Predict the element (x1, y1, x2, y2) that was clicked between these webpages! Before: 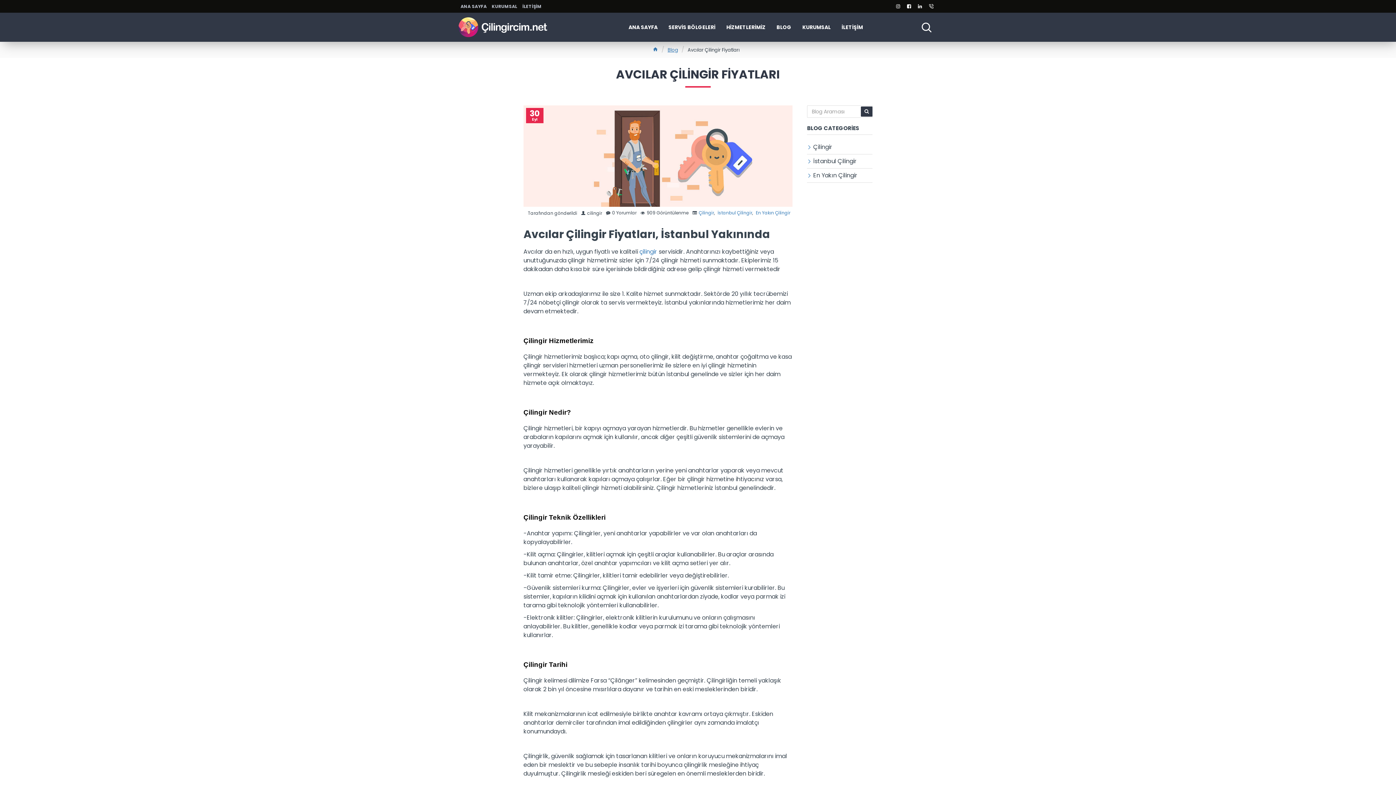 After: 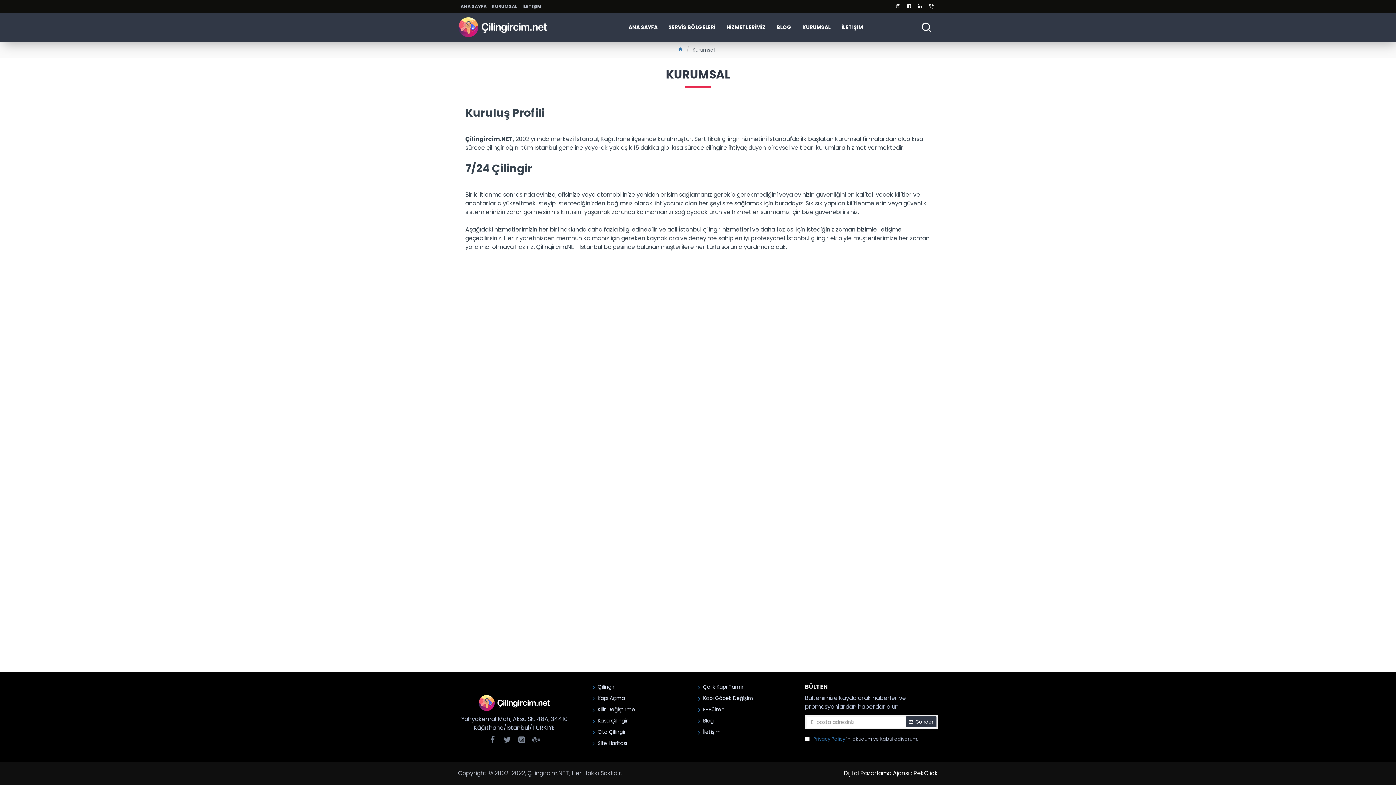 Action: label: KURUMSAL bbox: (797, 12, 836, 41)